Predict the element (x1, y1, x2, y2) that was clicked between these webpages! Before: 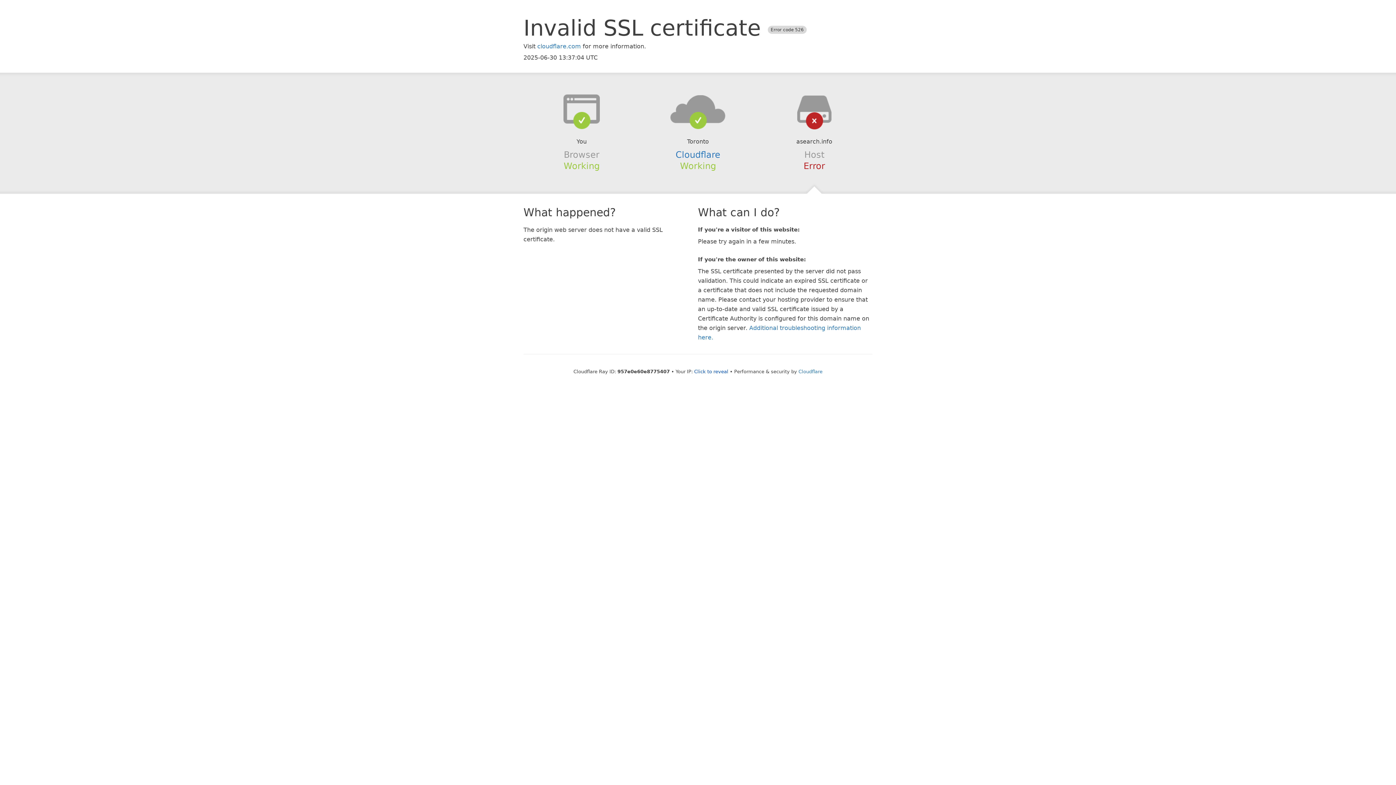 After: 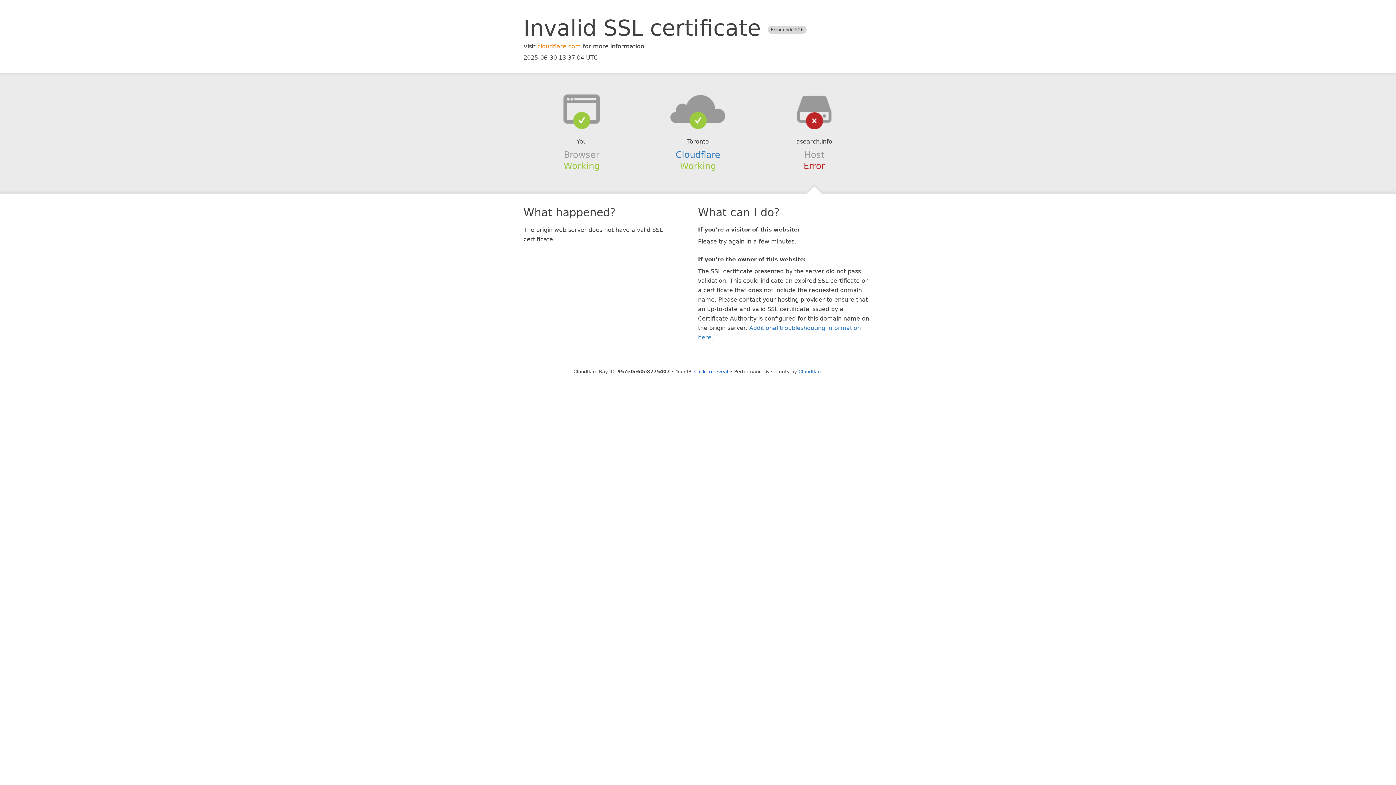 Action: bbox: (537, 42, 581, 49) label: cloudflare.com